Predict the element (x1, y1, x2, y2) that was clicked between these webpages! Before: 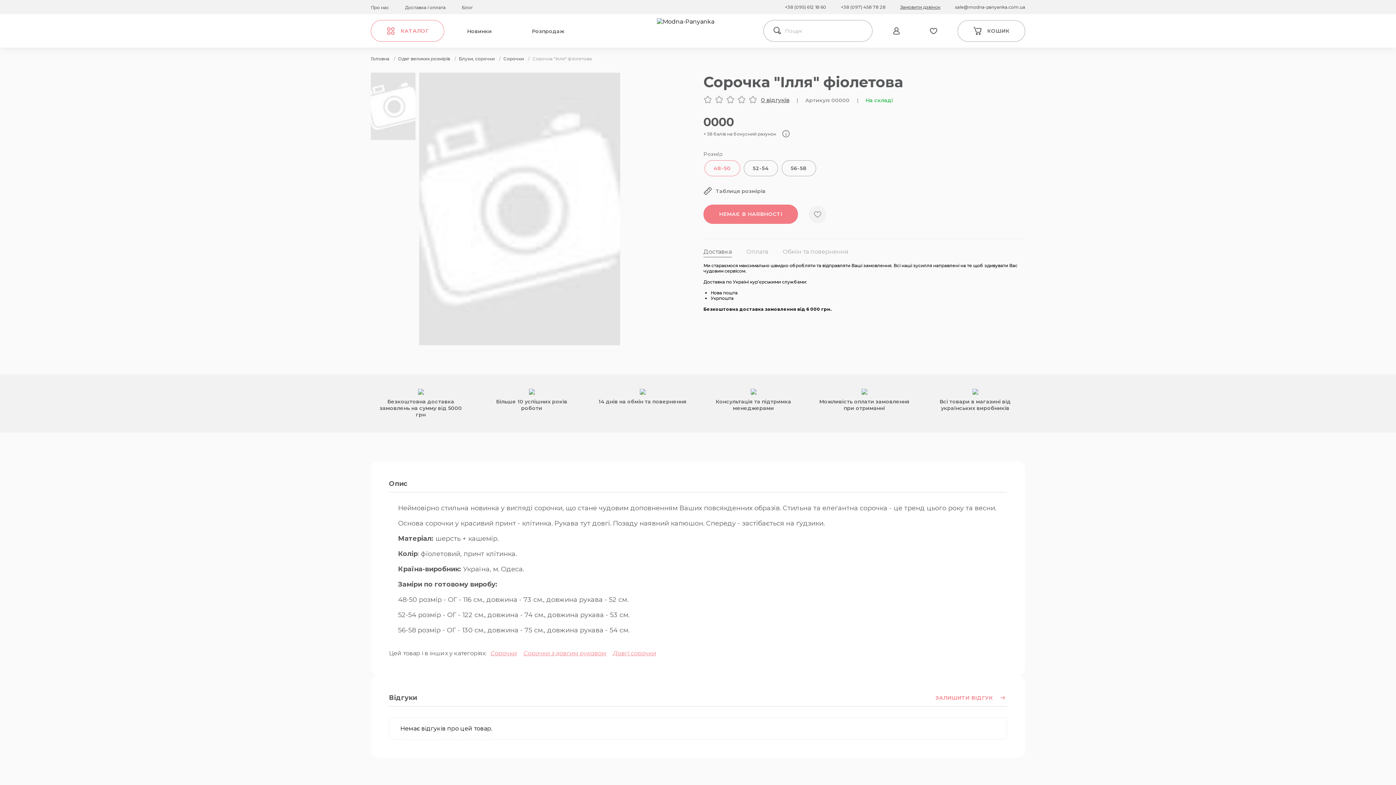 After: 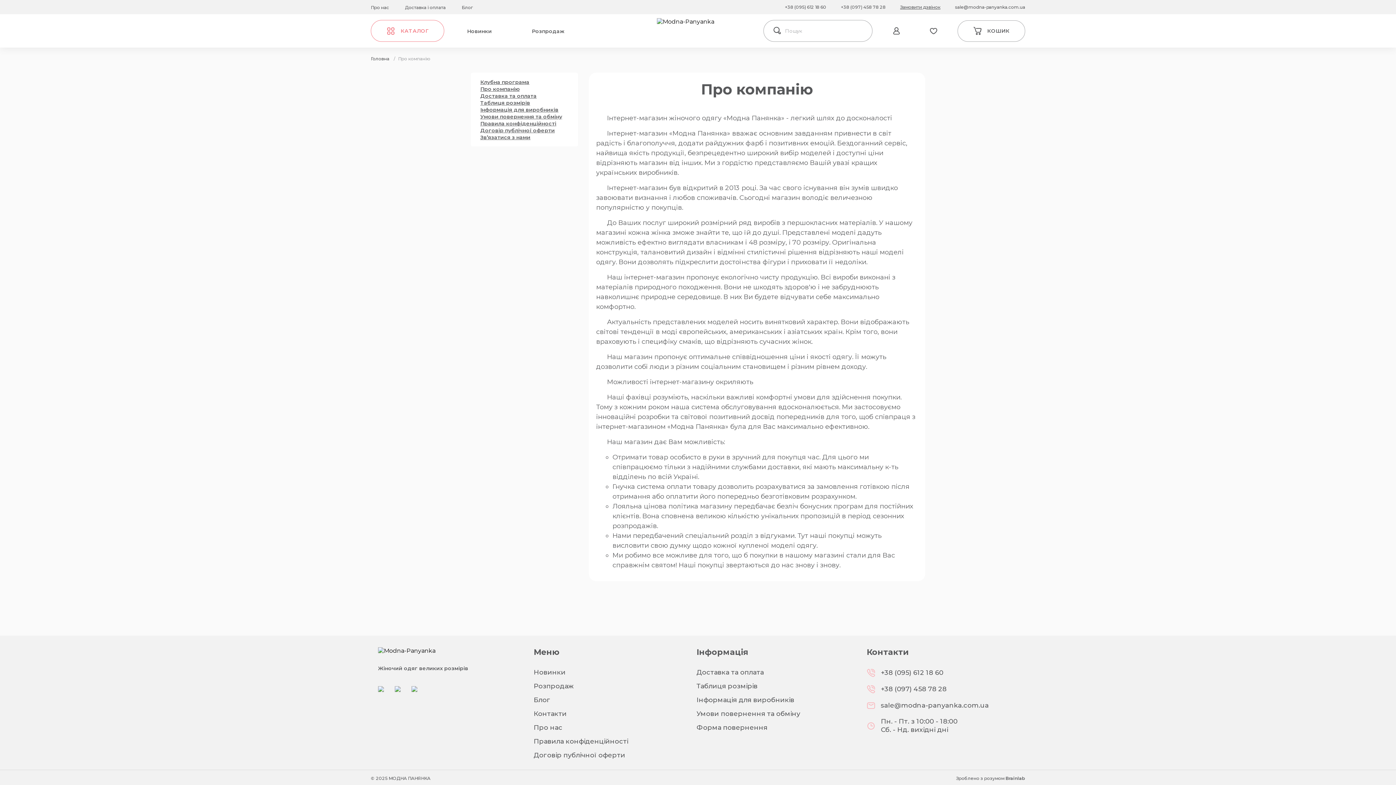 Action: bbox: (370, 4, 389, 10) label: Про нас